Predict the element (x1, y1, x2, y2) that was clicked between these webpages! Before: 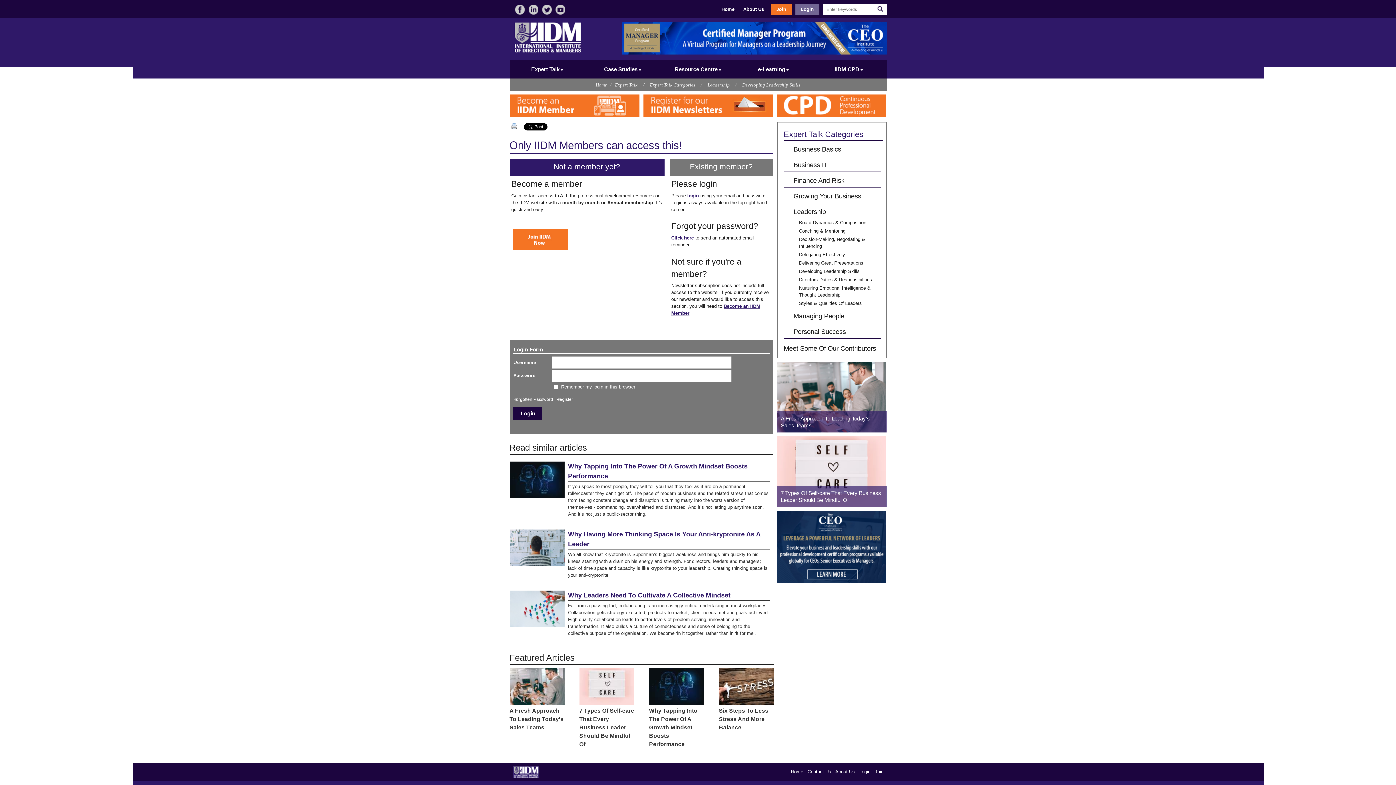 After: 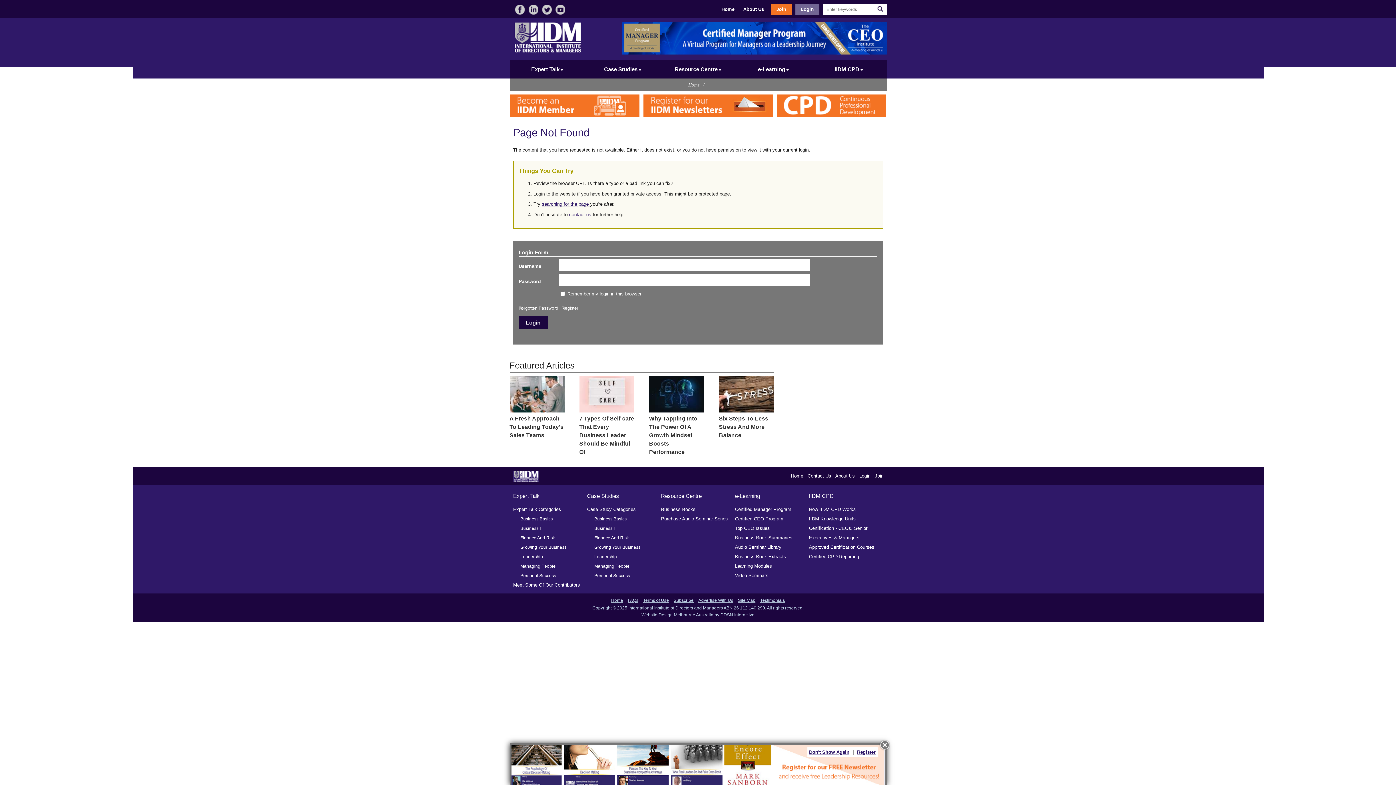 Action: bbox: (671, 235, 694, 240) label: Click here